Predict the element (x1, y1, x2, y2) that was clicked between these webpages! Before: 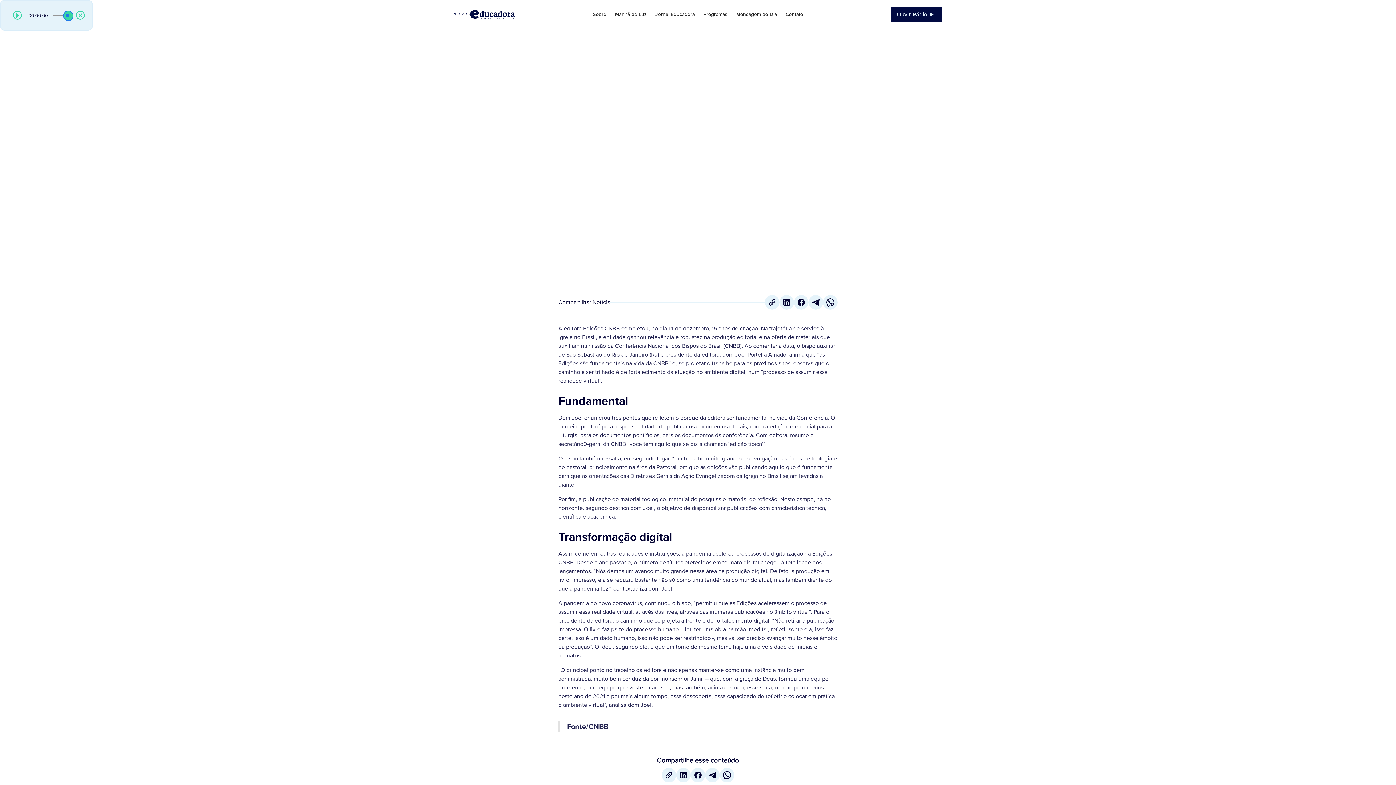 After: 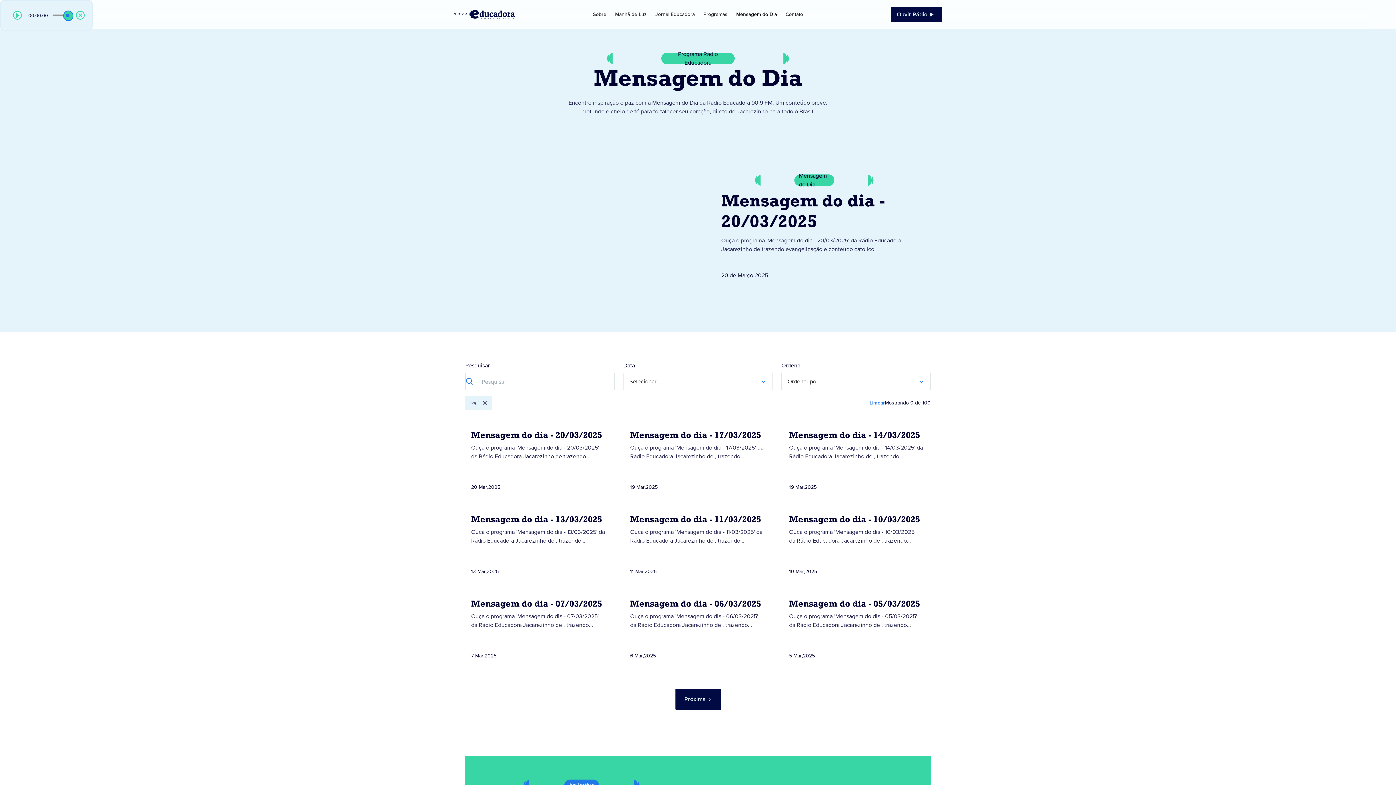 Action: label: Mensagem do Dia bbox: (731, 8, 781, 21)